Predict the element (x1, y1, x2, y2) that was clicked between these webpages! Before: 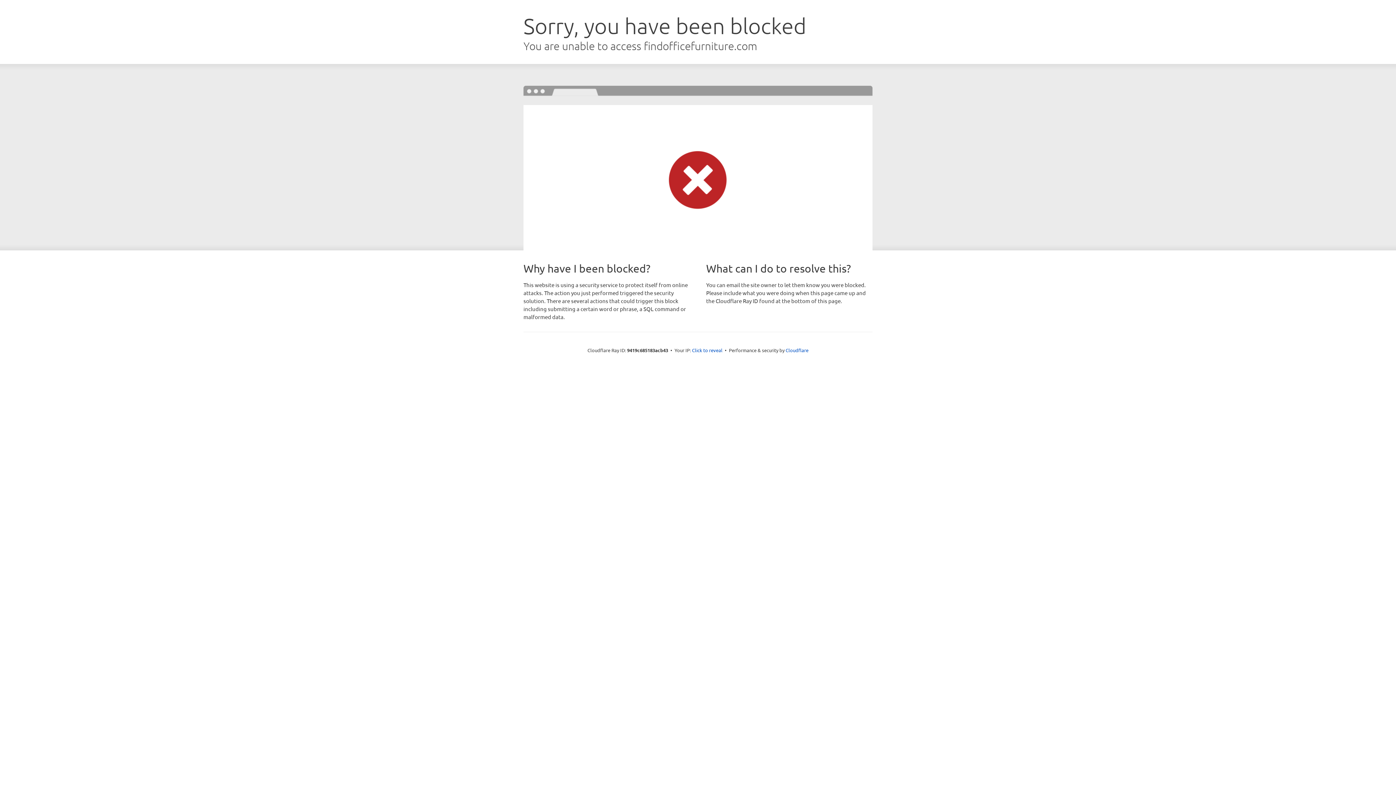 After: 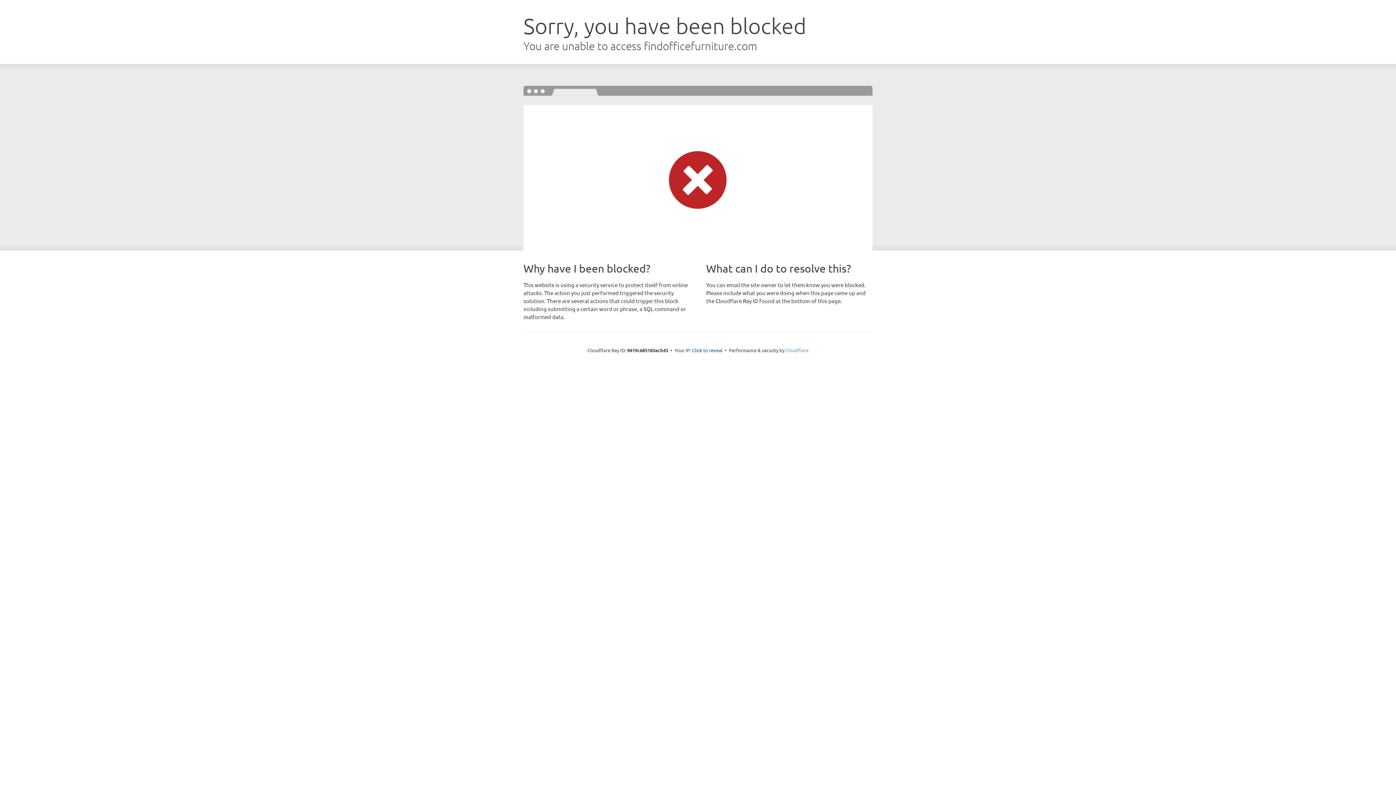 Action: bbox: (785, 347, 808, 353) label: Cloudflare